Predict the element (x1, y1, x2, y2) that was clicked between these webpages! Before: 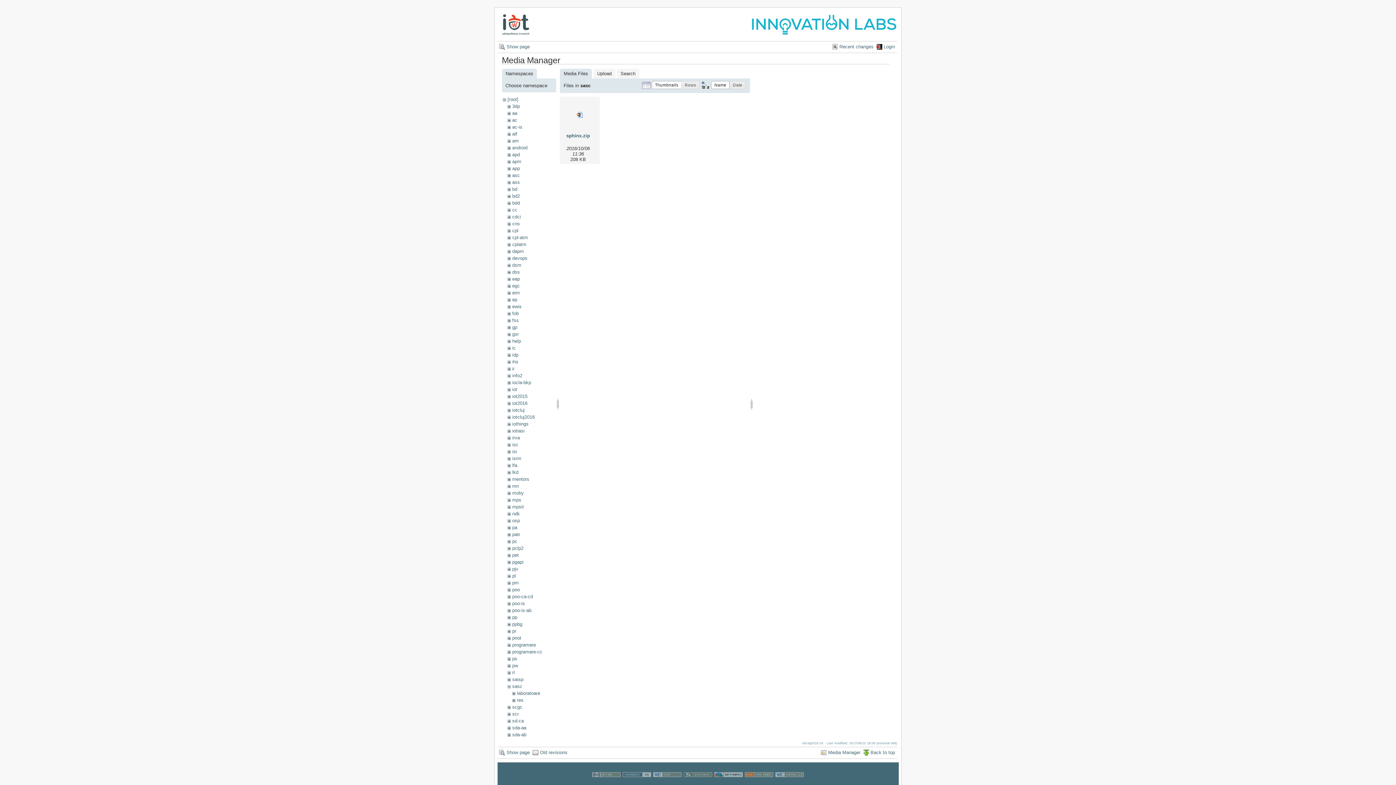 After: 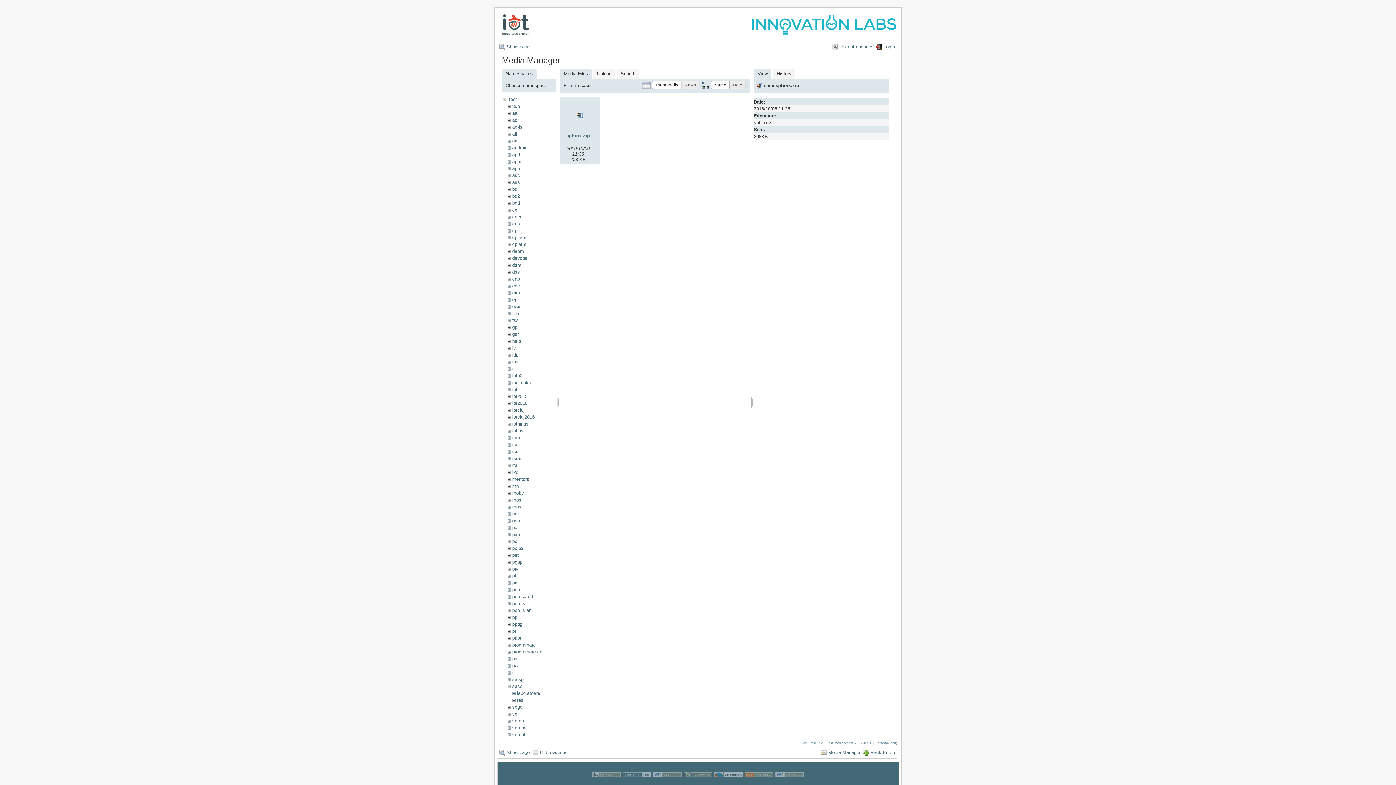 Action: bbox: (561, 98, 598, 131)